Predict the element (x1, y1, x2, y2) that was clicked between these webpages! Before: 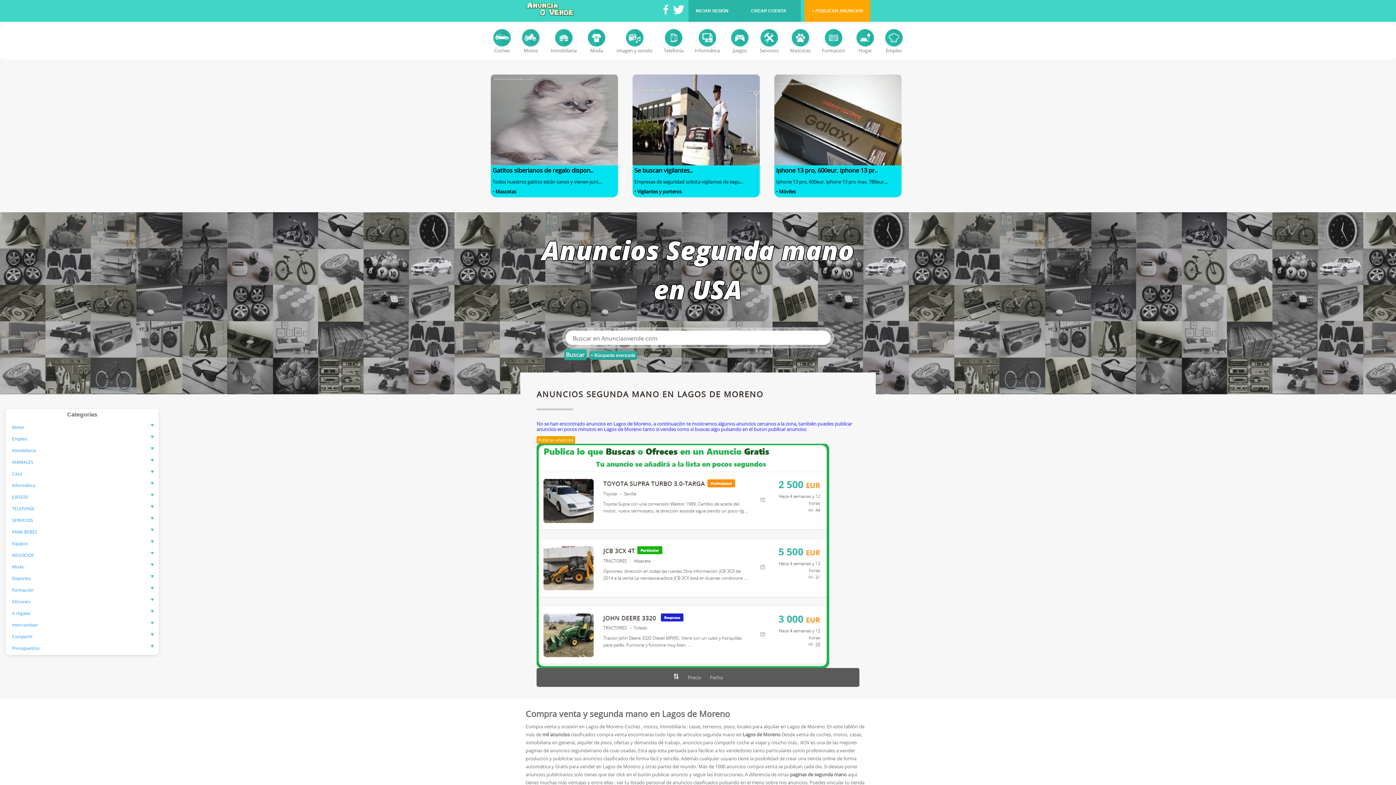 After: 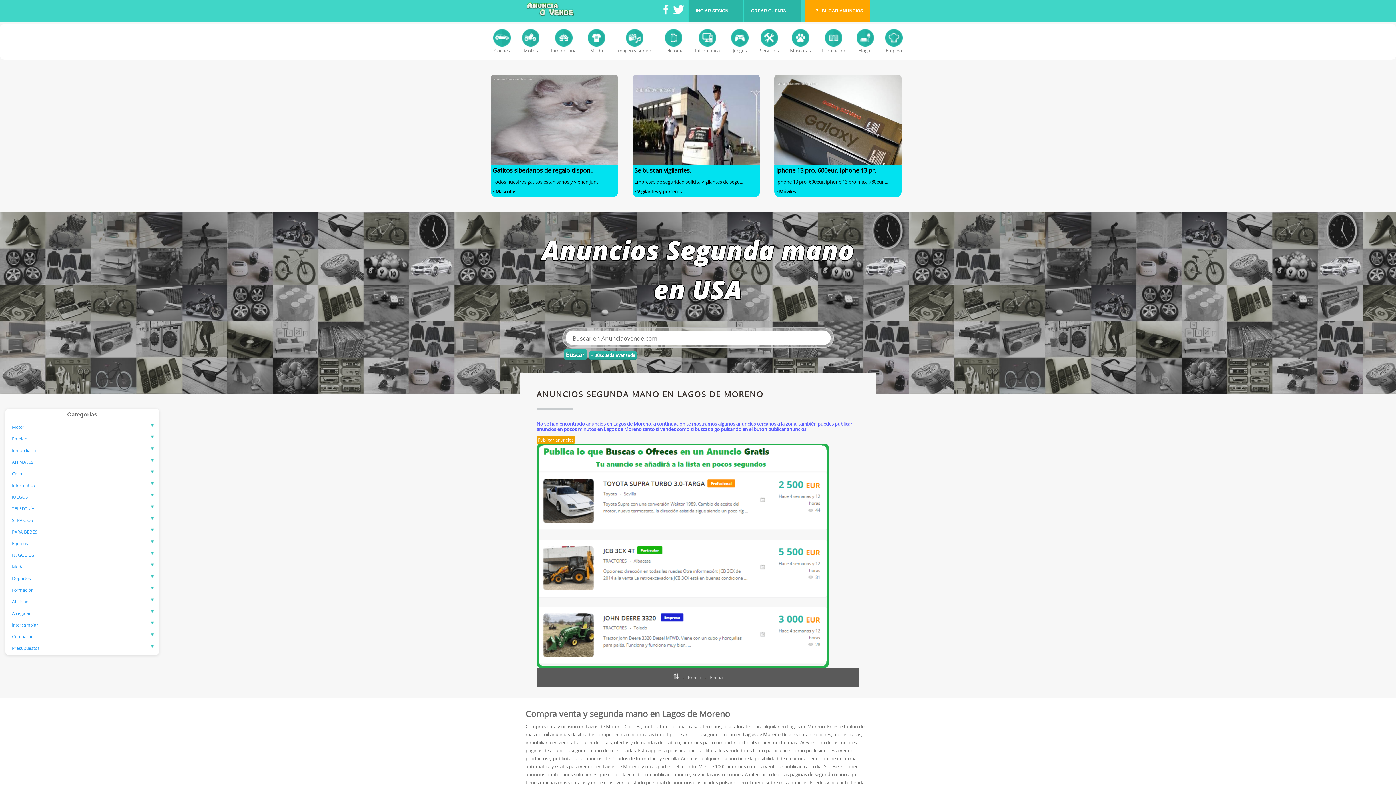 Action: bbox: (660, 10, 672, 16)